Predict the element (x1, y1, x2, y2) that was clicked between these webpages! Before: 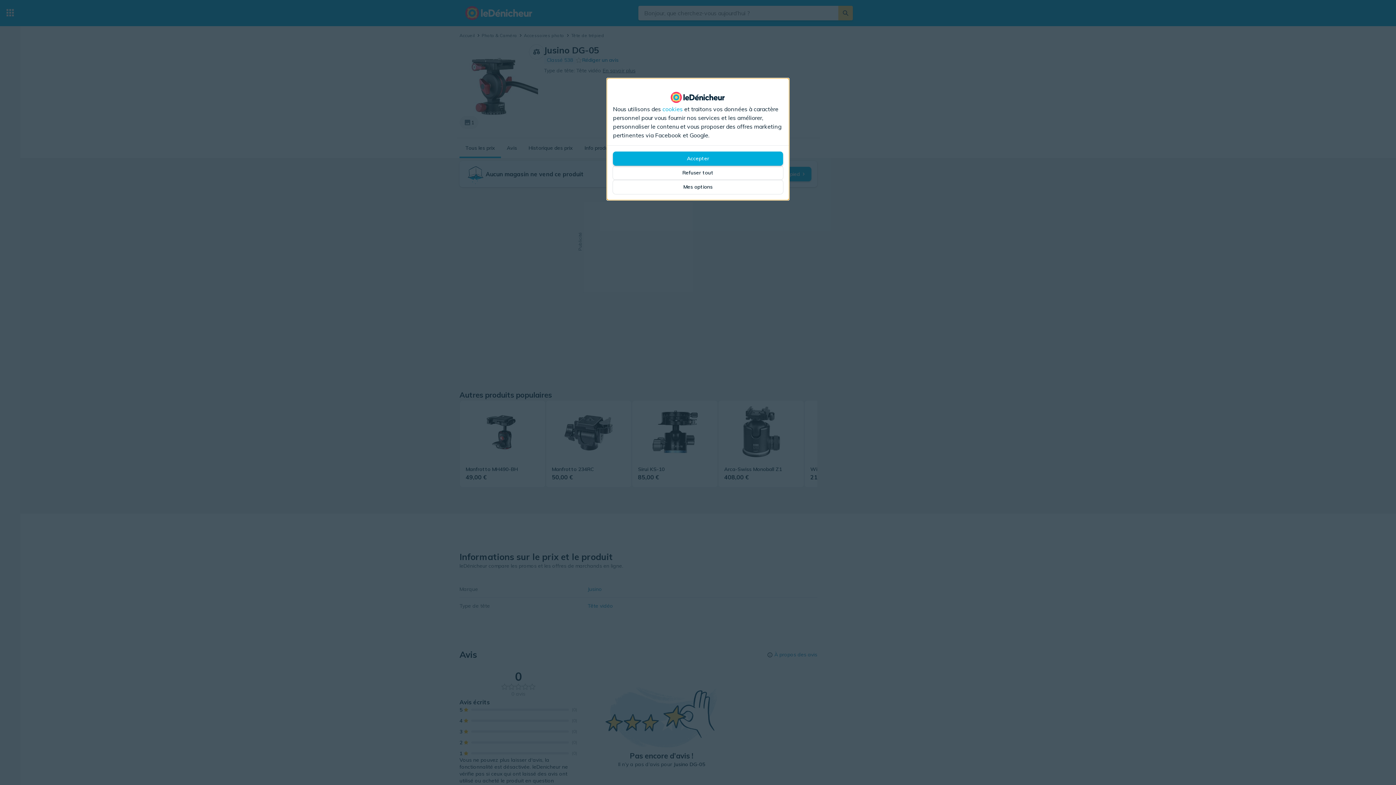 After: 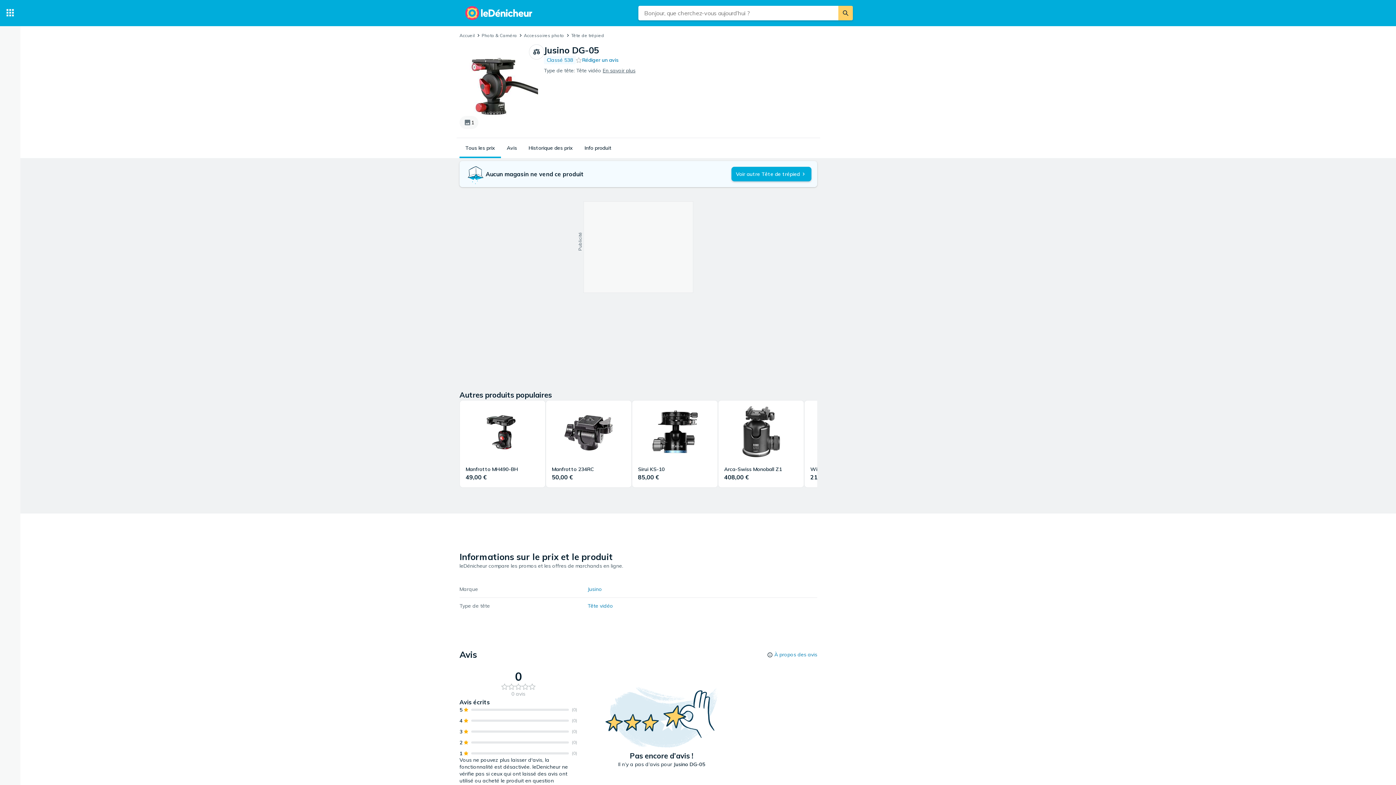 Action: bbox: (613, 151, 783, 165) label: Accepter